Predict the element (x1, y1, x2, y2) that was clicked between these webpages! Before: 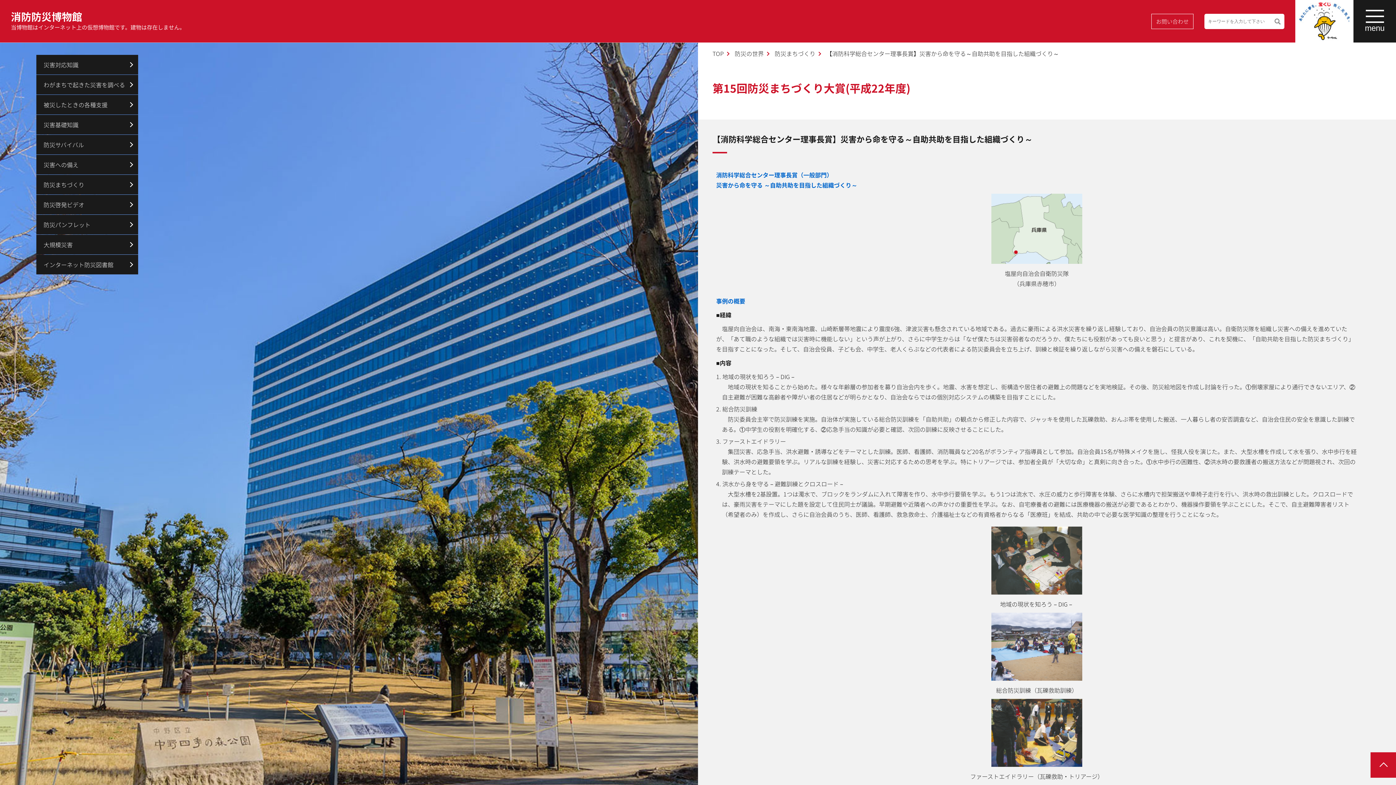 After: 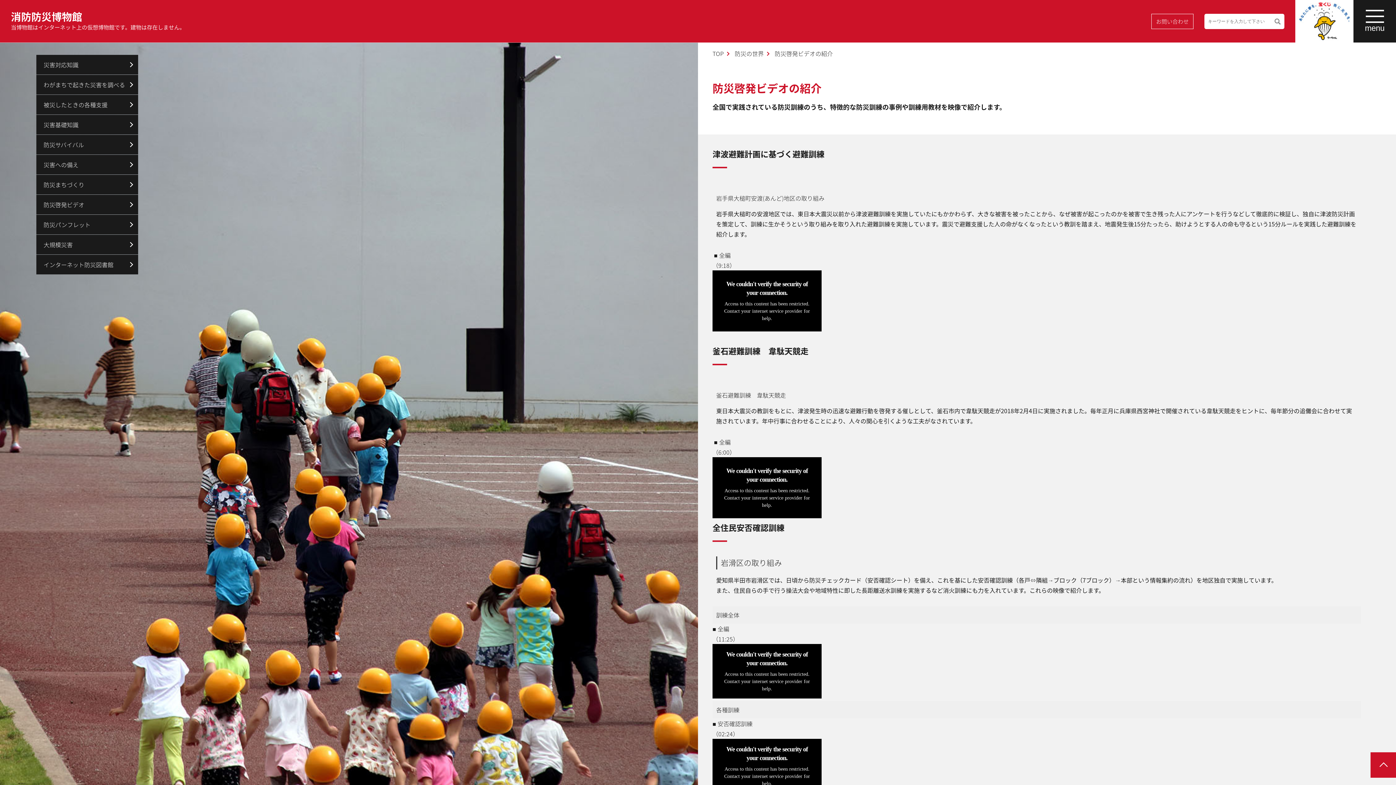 Action: label: 防災啓発ビデオ bbox: (36, 194, 138, 214)